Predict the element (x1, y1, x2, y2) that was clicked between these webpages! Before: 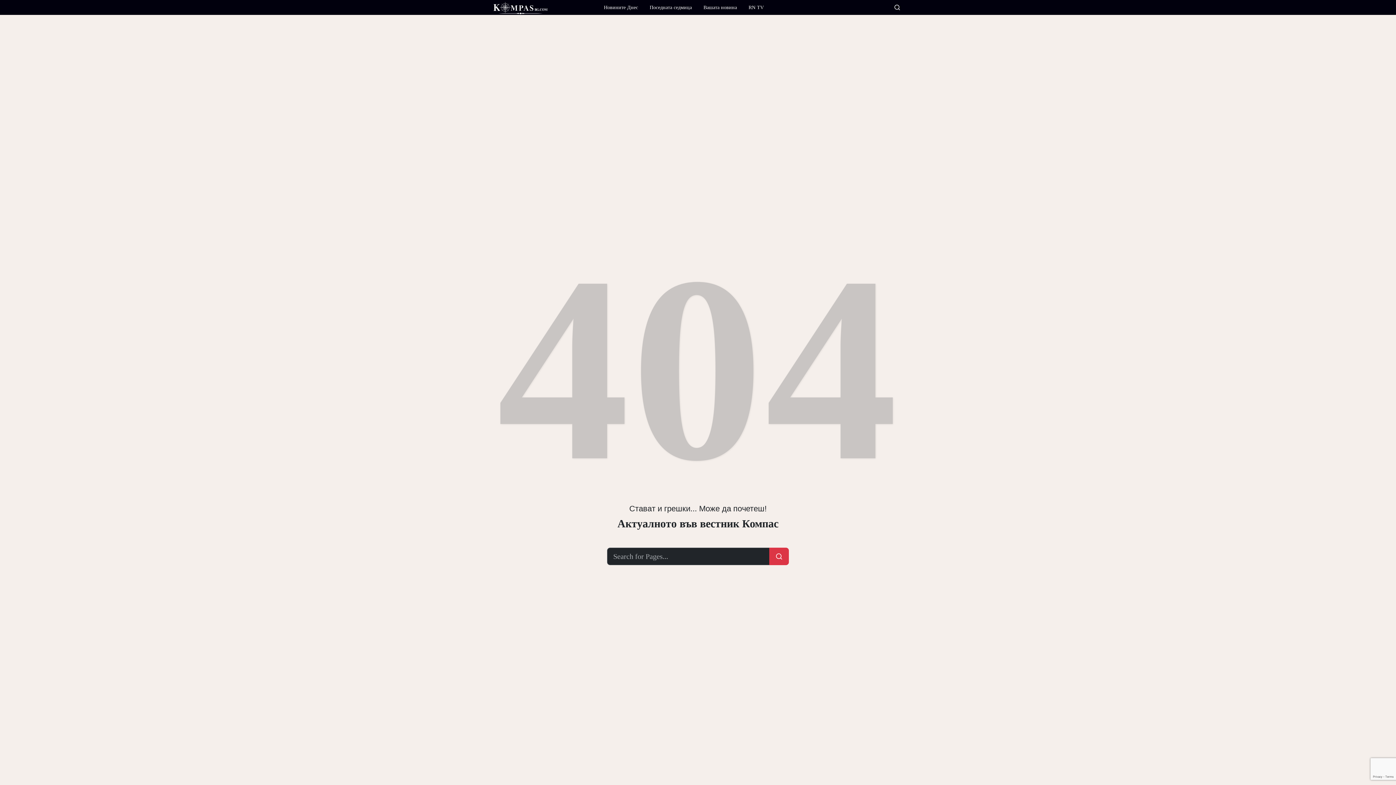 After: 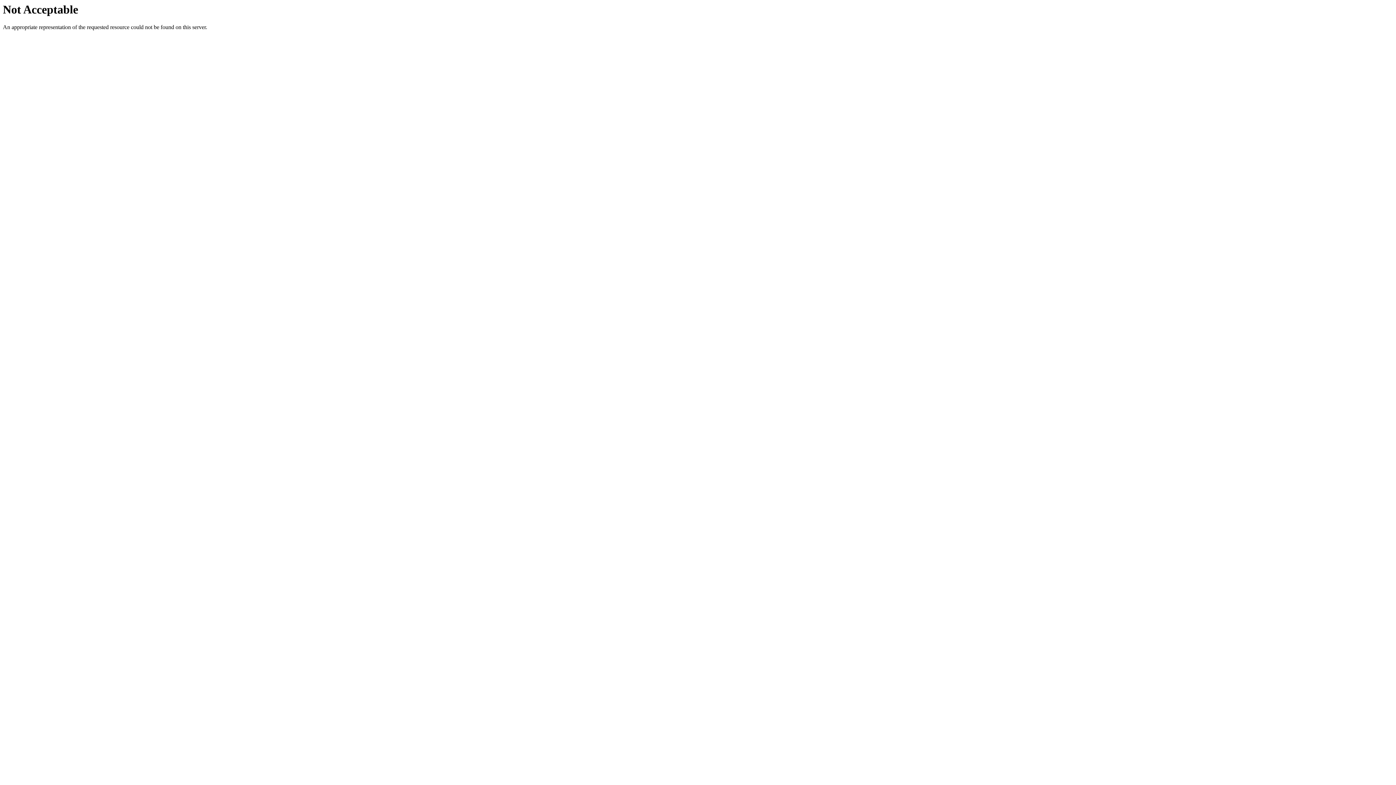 Action: label: Вашата новина bbox: (697, 0, 742, 14)